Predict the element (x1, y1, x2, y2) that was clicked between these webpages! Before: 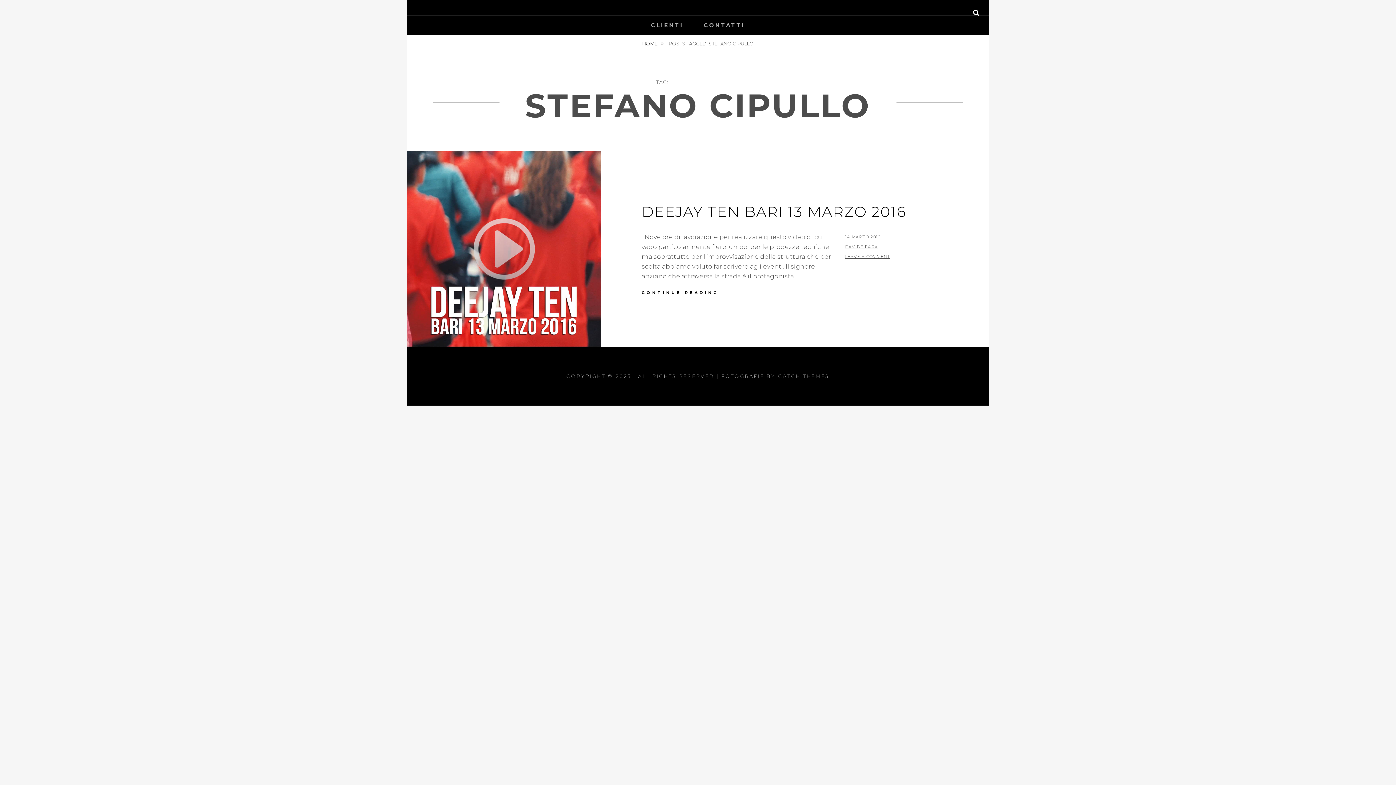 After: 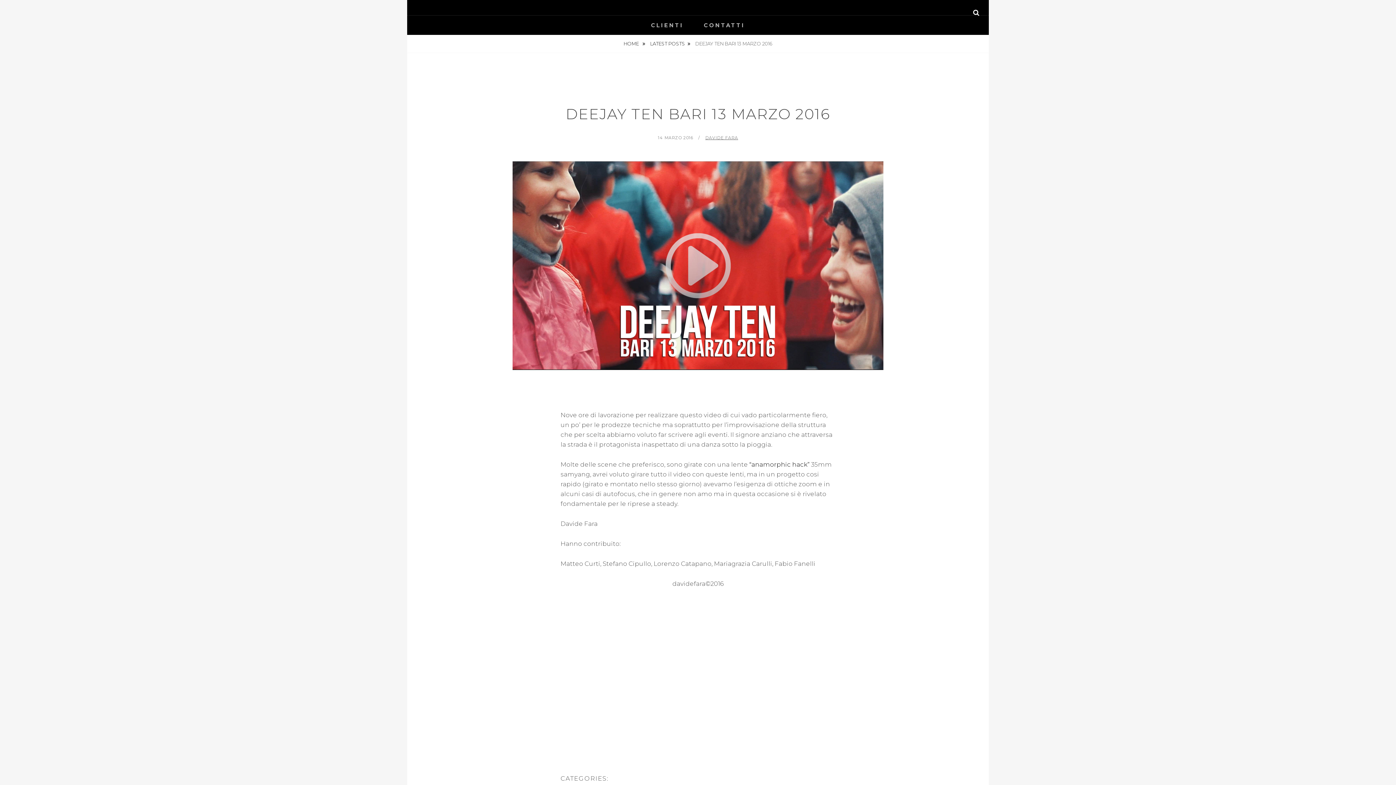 Action: bbox: (407, 150, 601, 347)